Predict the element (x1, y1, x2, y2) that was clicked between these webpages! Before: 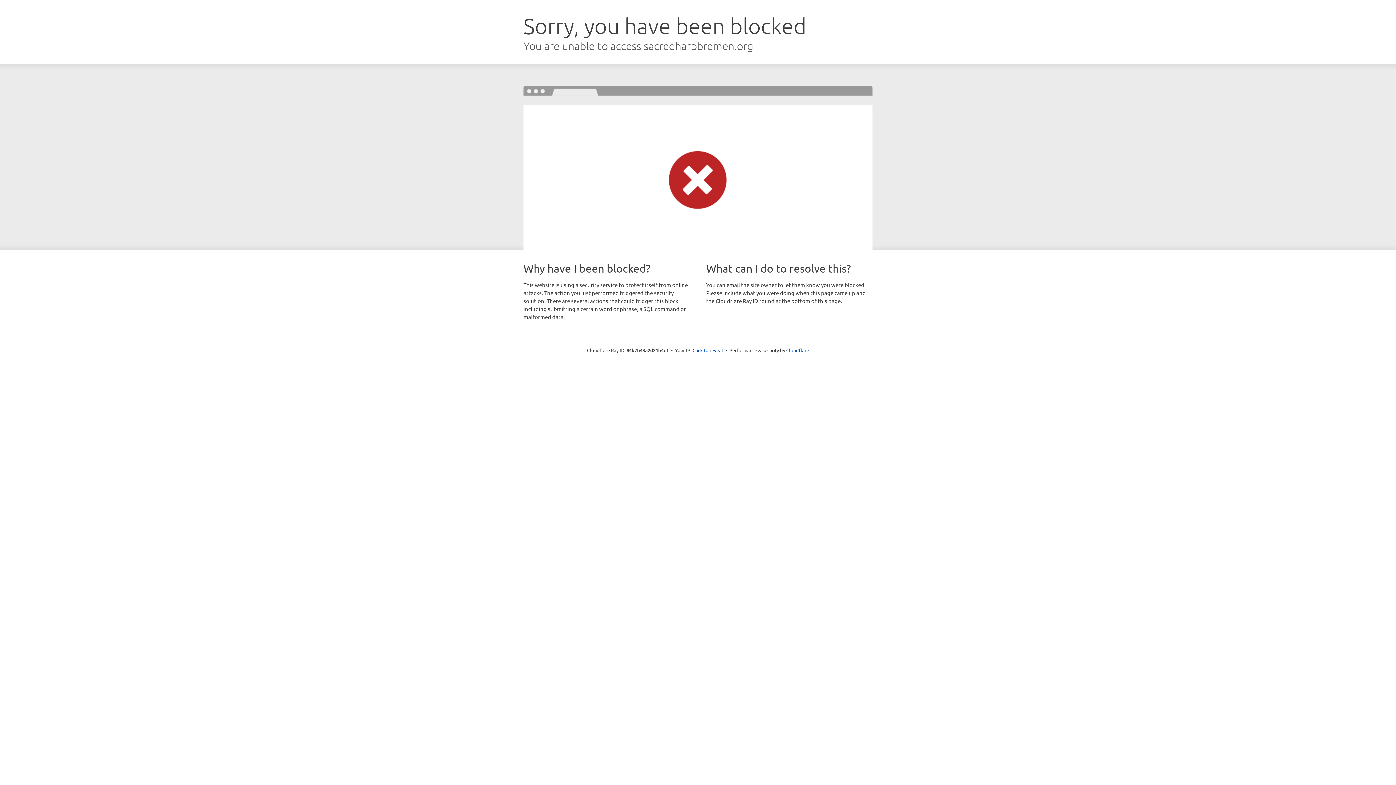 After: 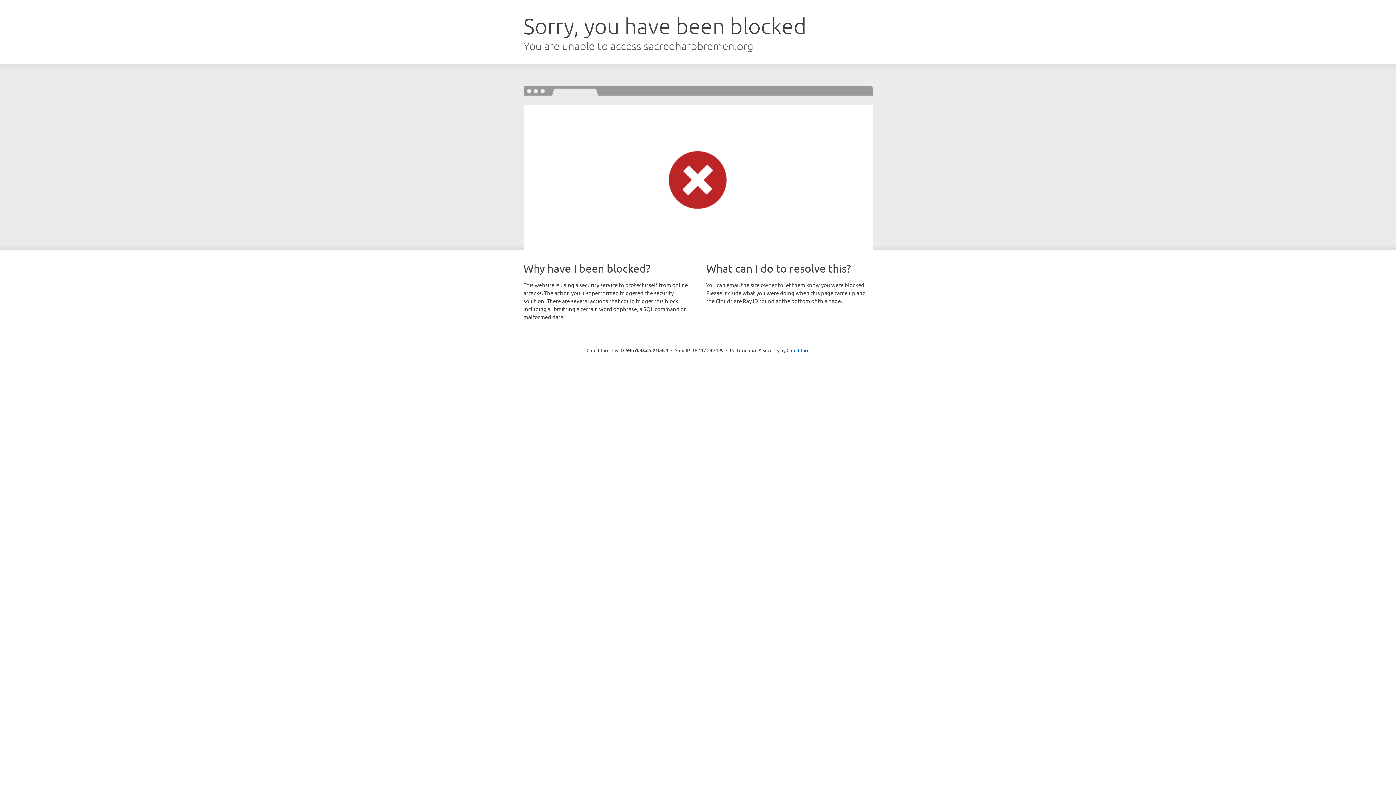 Action: bbox: (692, 346, 723, 353) label: Click to reveal